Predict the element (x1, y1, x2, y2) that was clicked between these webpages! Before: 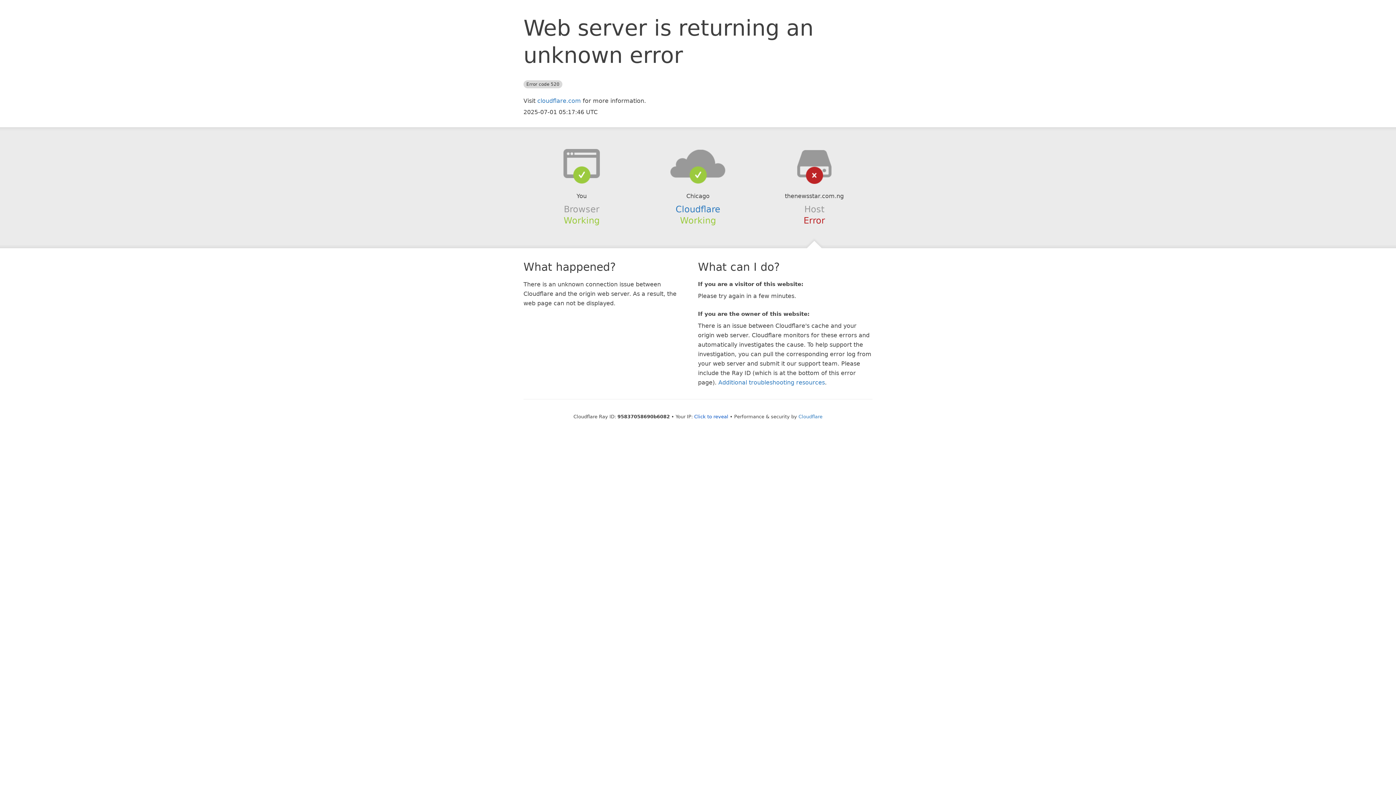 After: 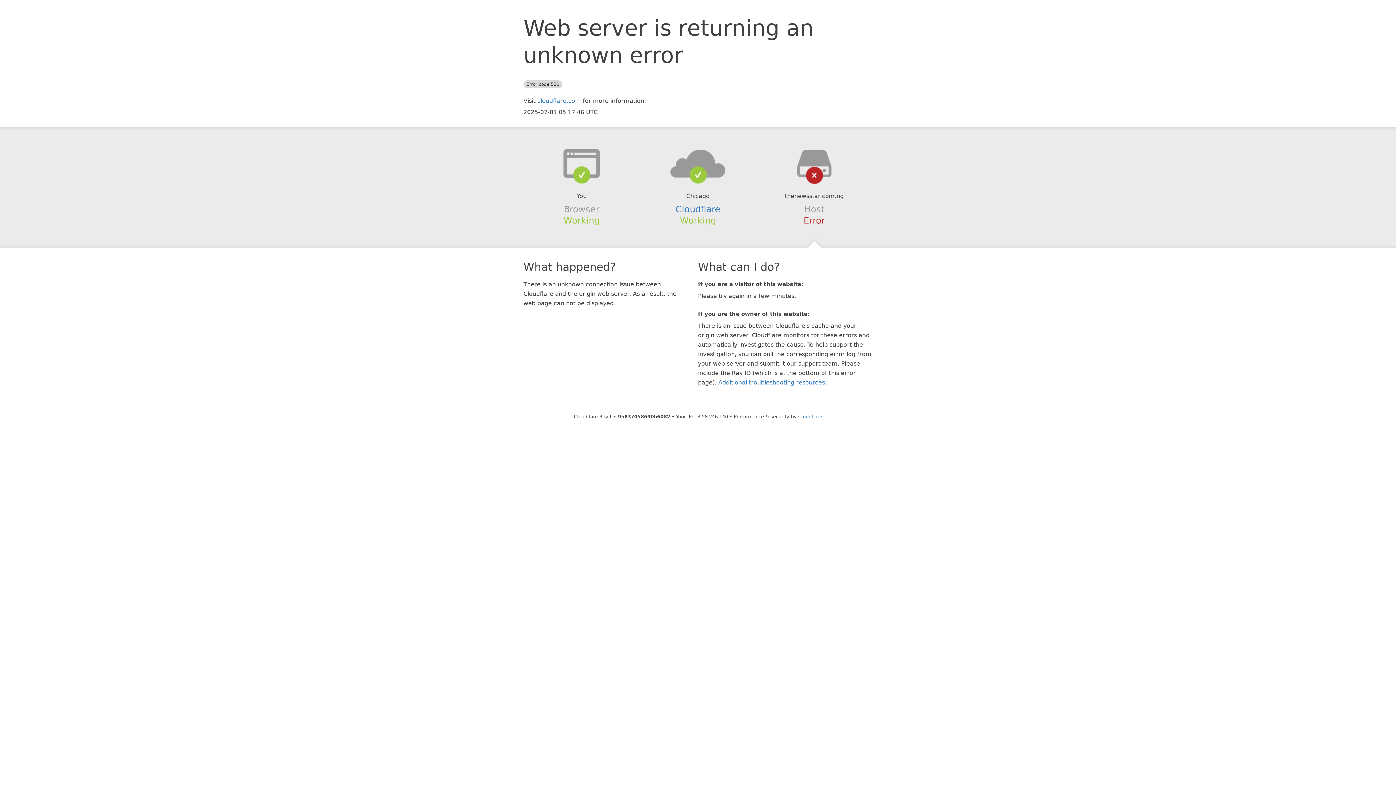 Action: label: Click to reveal bbox: (694, 414, 728, 419)